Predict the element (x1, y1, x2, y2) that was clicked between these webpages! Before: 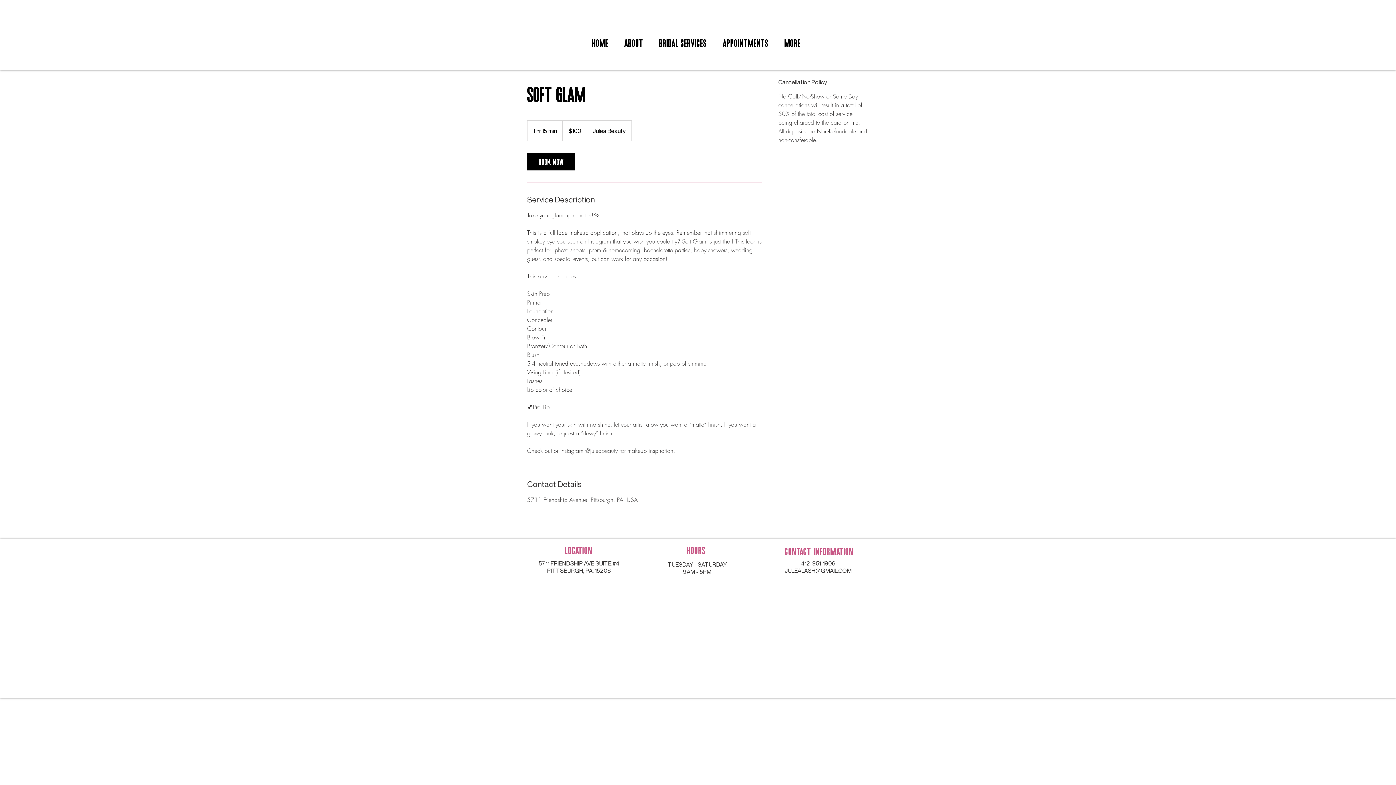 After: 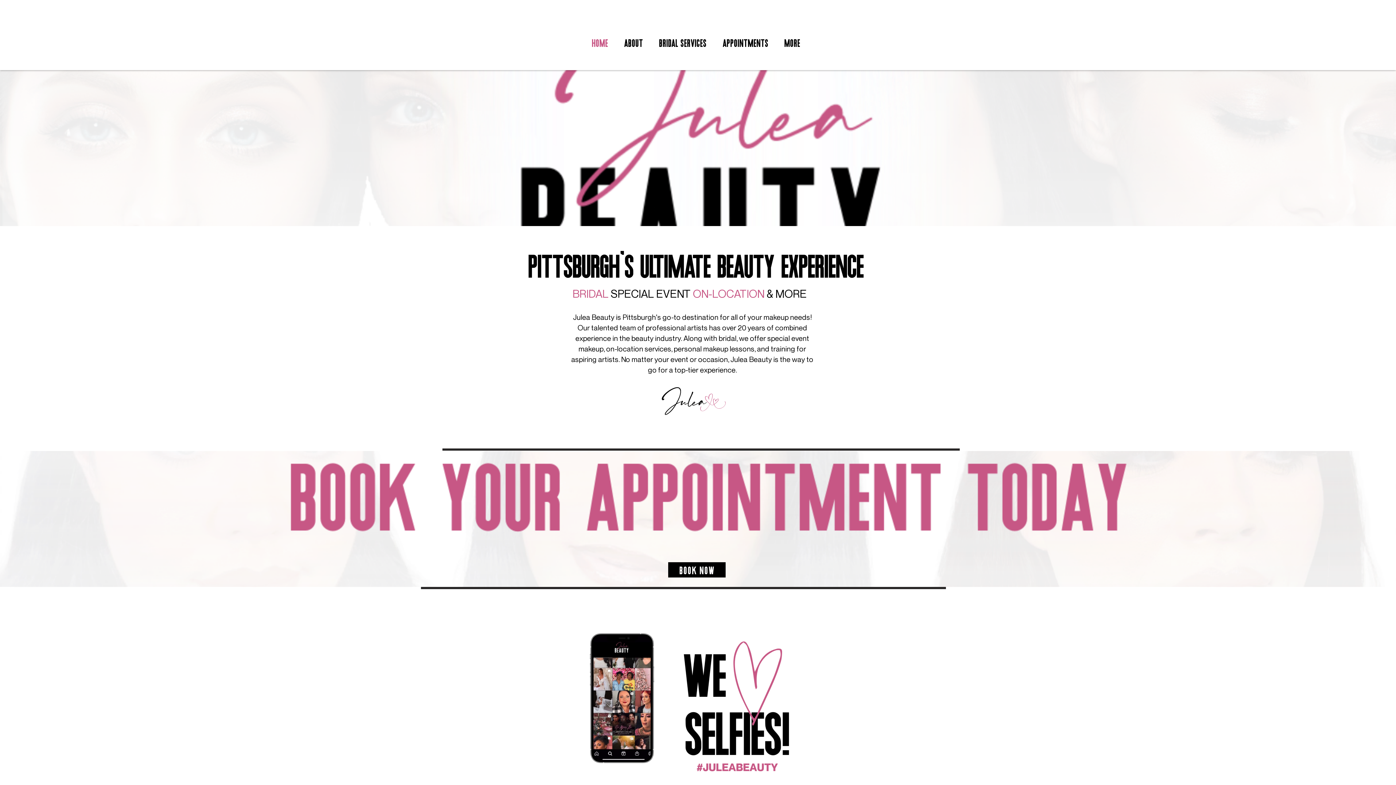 Action: bbox: (584, 34, 616, 48) label: Home